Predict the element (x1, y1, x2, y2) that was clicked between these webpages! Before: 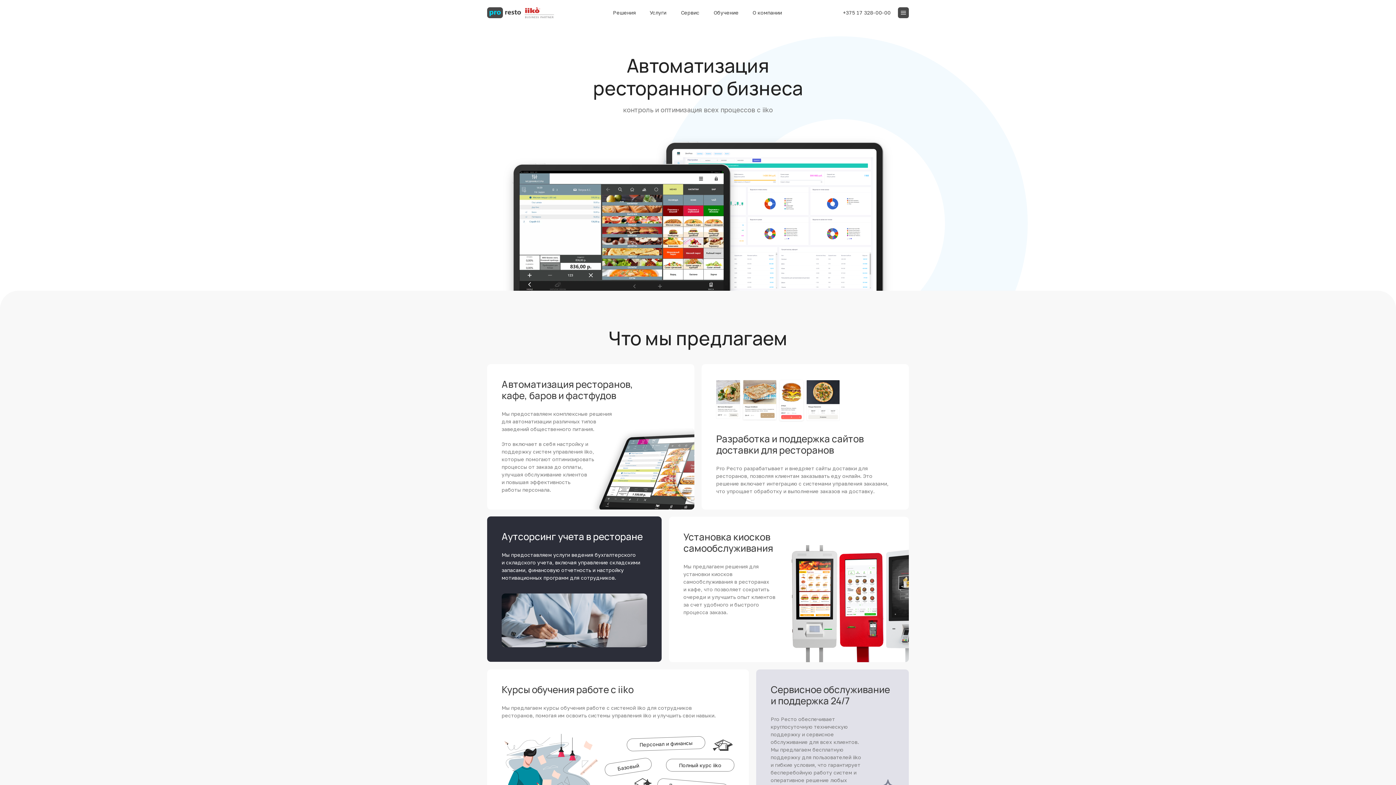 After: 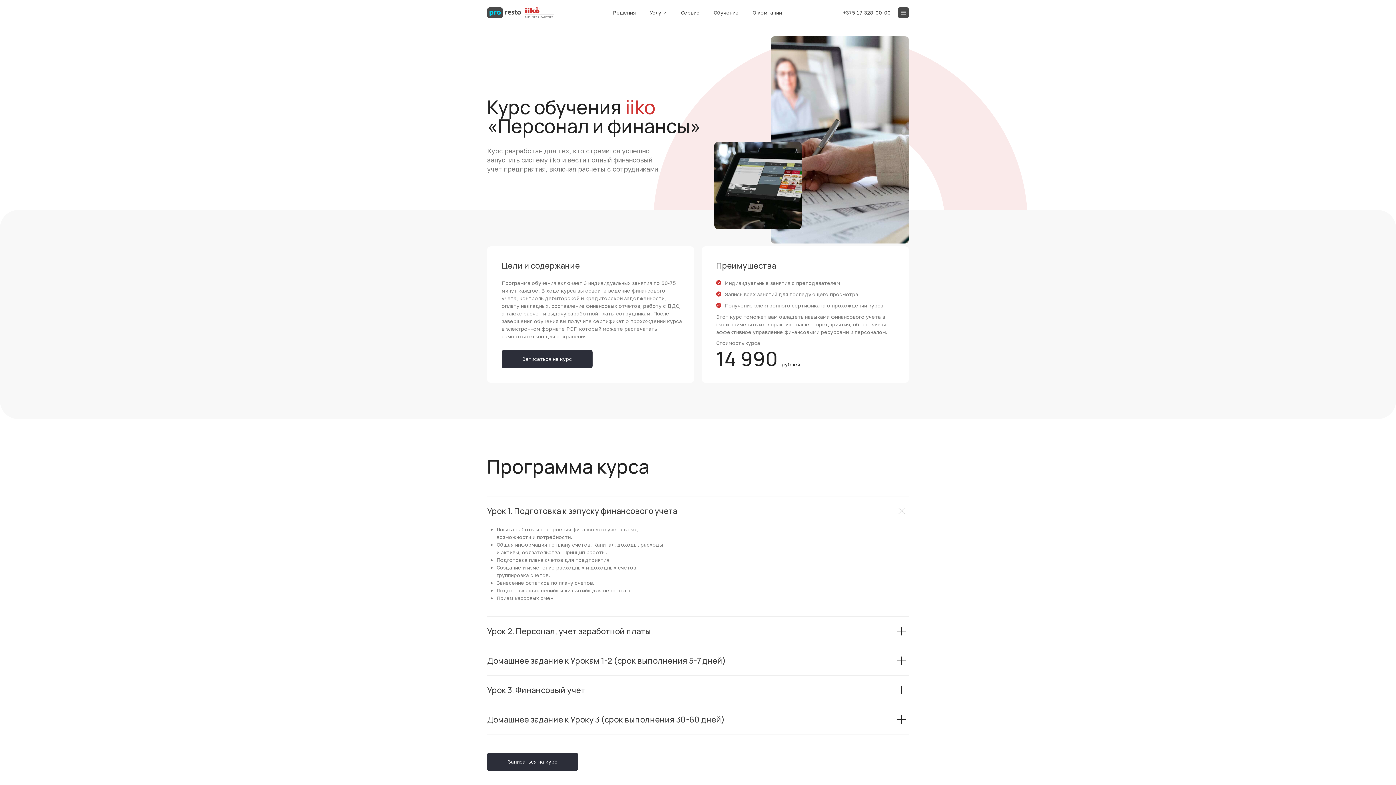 Action: bbox: (626, 736, 705, 751) label: Персонал и финансы